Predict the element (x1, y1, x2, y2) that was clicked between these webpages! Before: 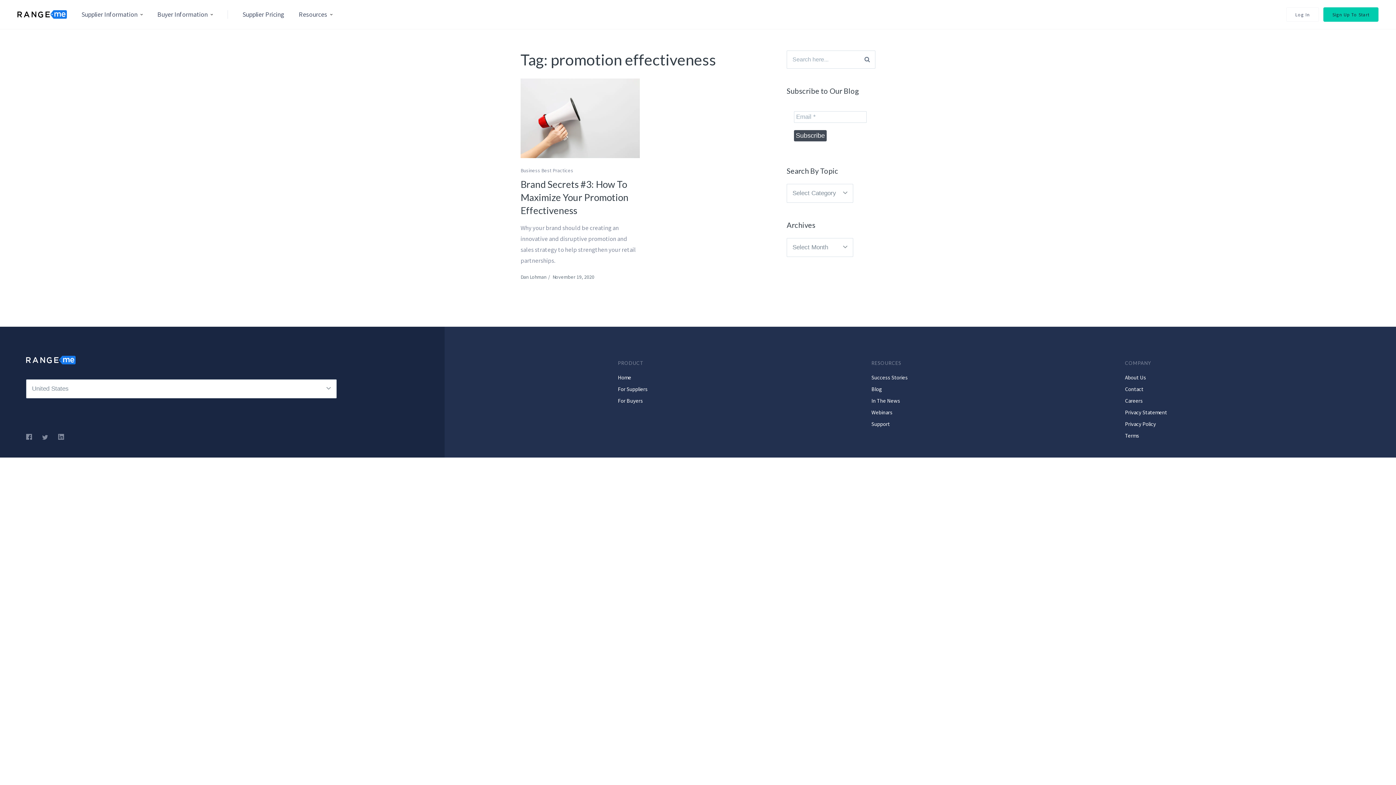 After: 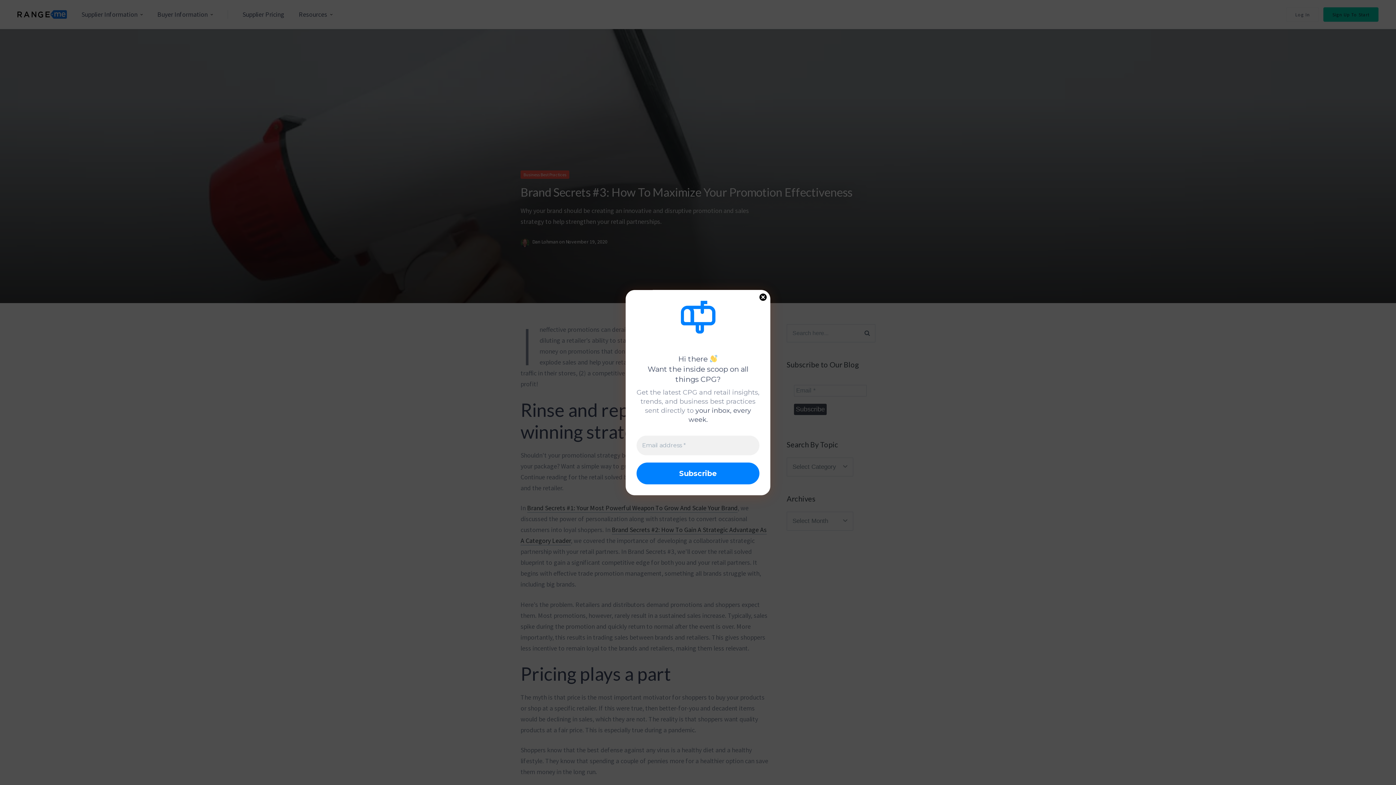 Action: bbox: (520, 78, 639, 158)